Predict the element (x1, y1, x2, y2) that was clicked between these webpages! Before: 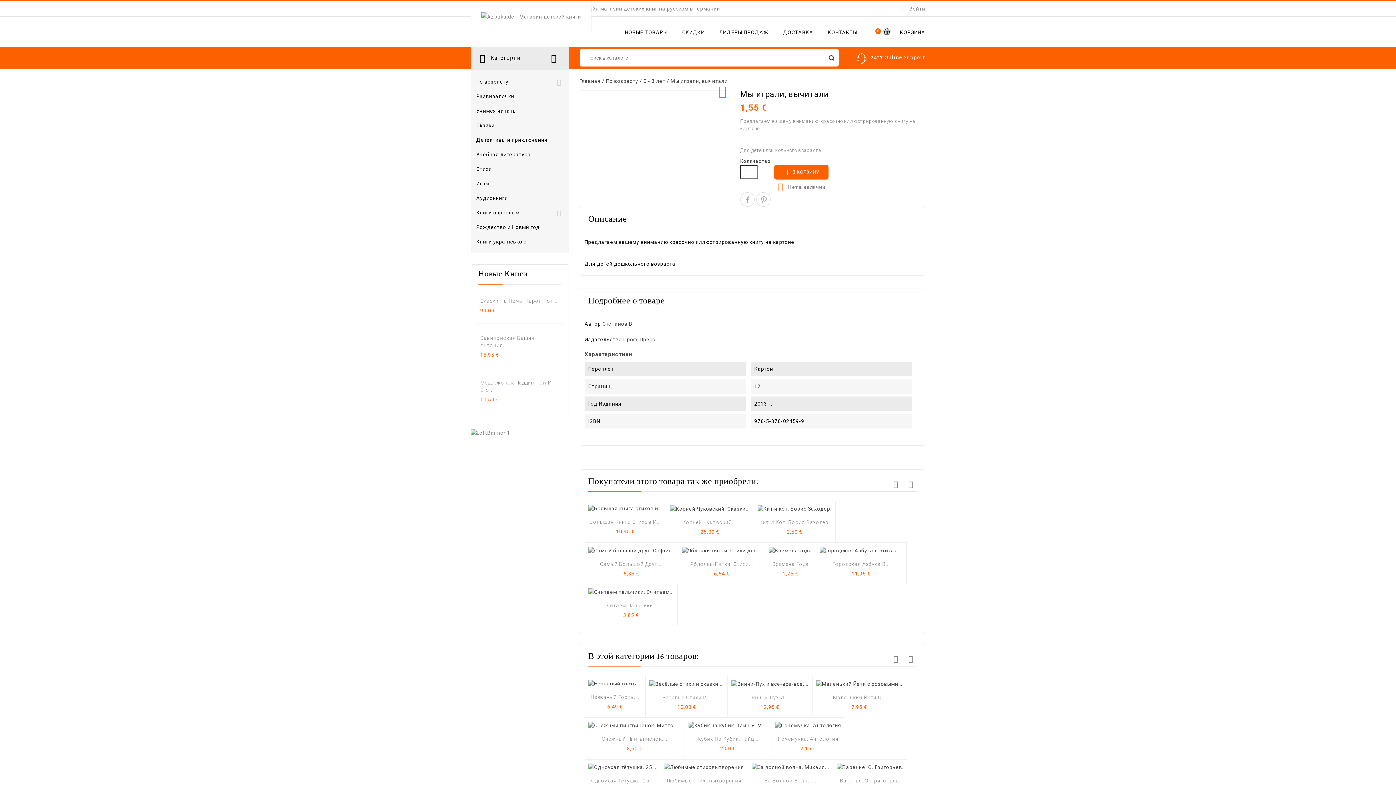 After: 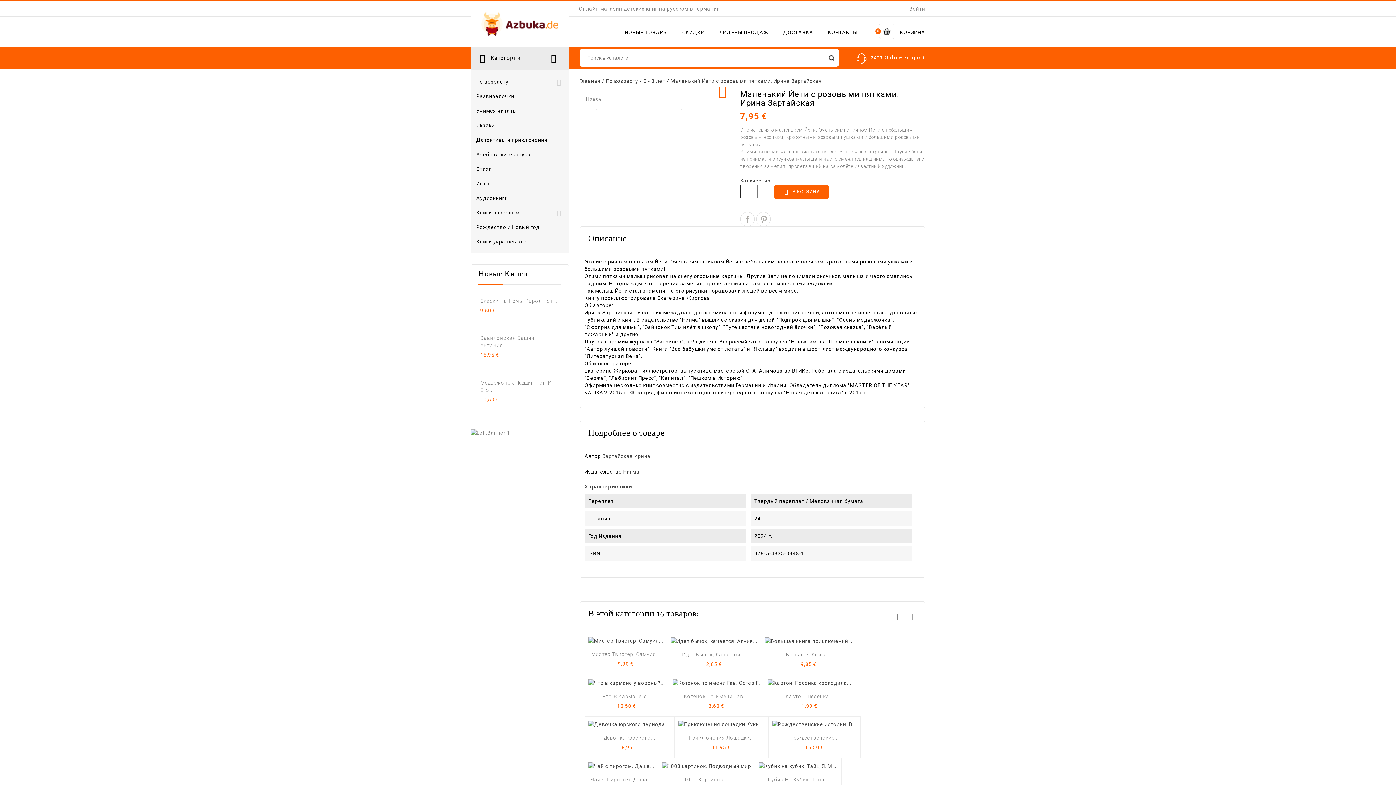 Action: bbox: (816, 694, 902, 701) label: Маленький Йети С...